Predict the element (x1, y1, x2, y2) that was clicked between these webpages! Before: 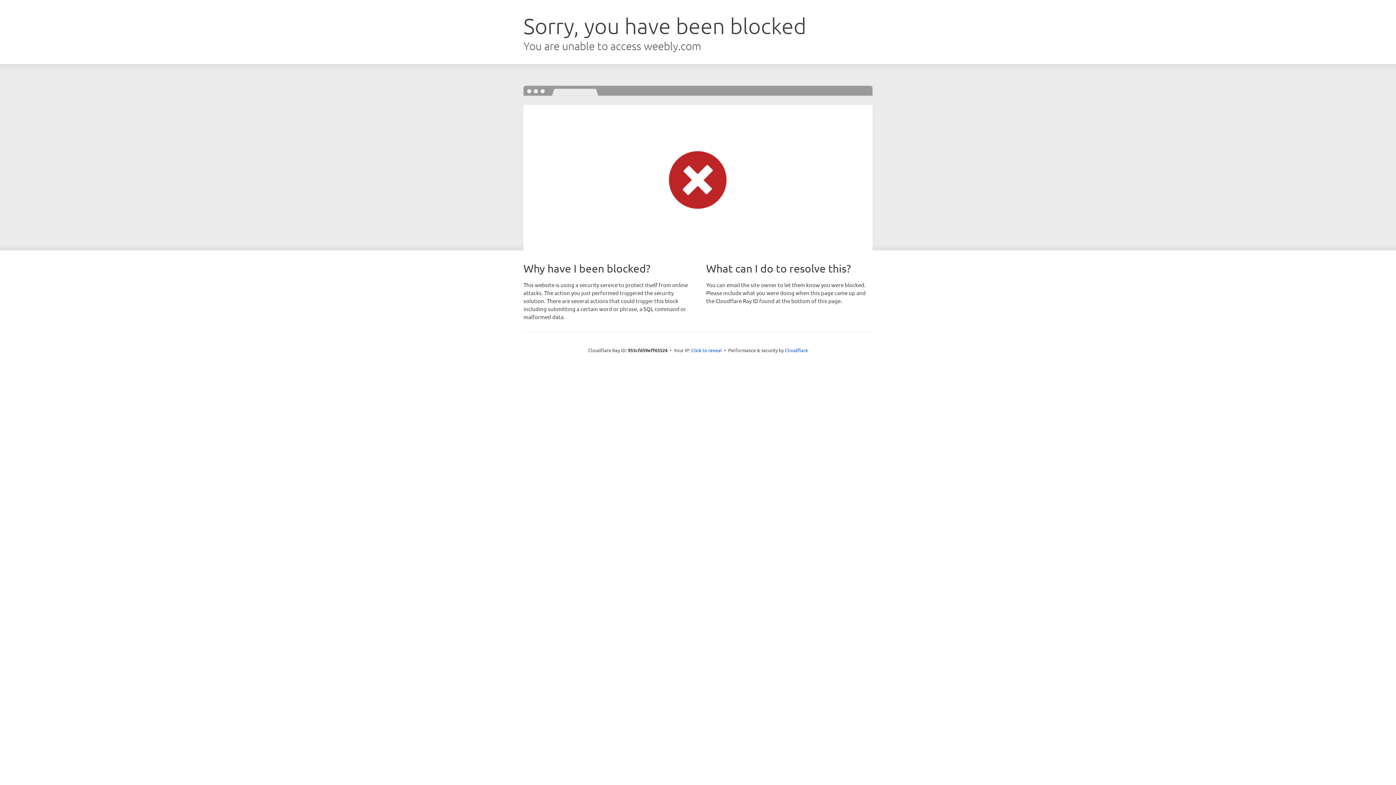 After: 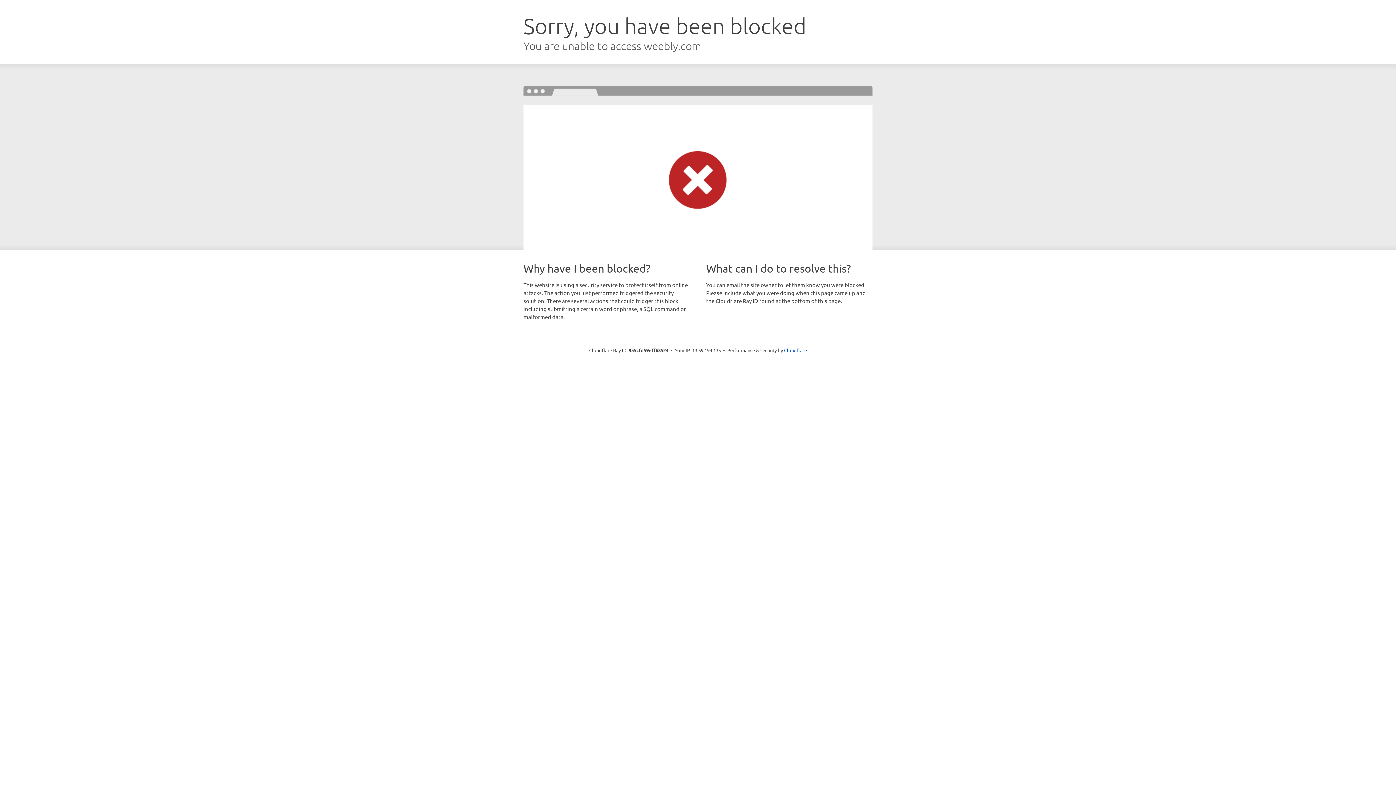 Action: bbox: (691, 346, 722, 353) label: Click to reveal